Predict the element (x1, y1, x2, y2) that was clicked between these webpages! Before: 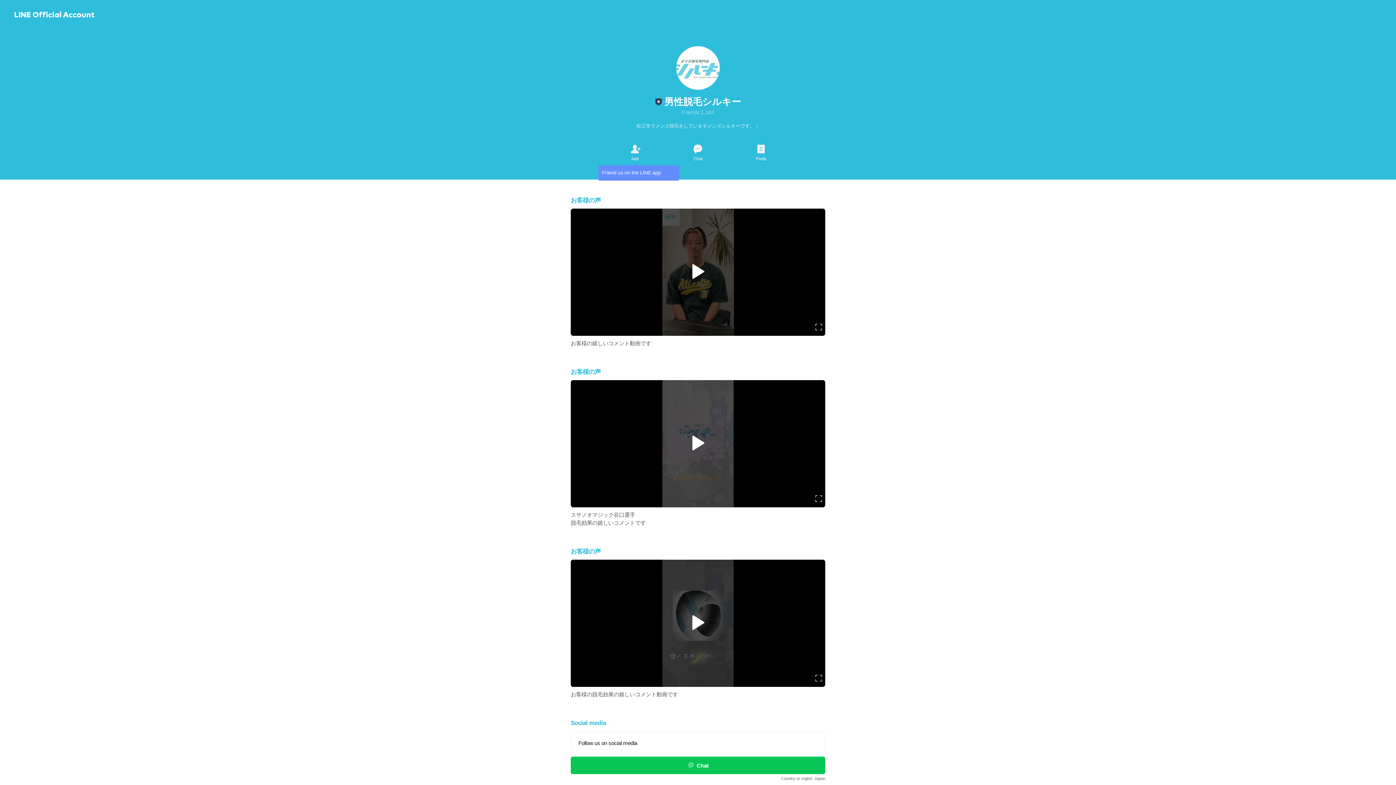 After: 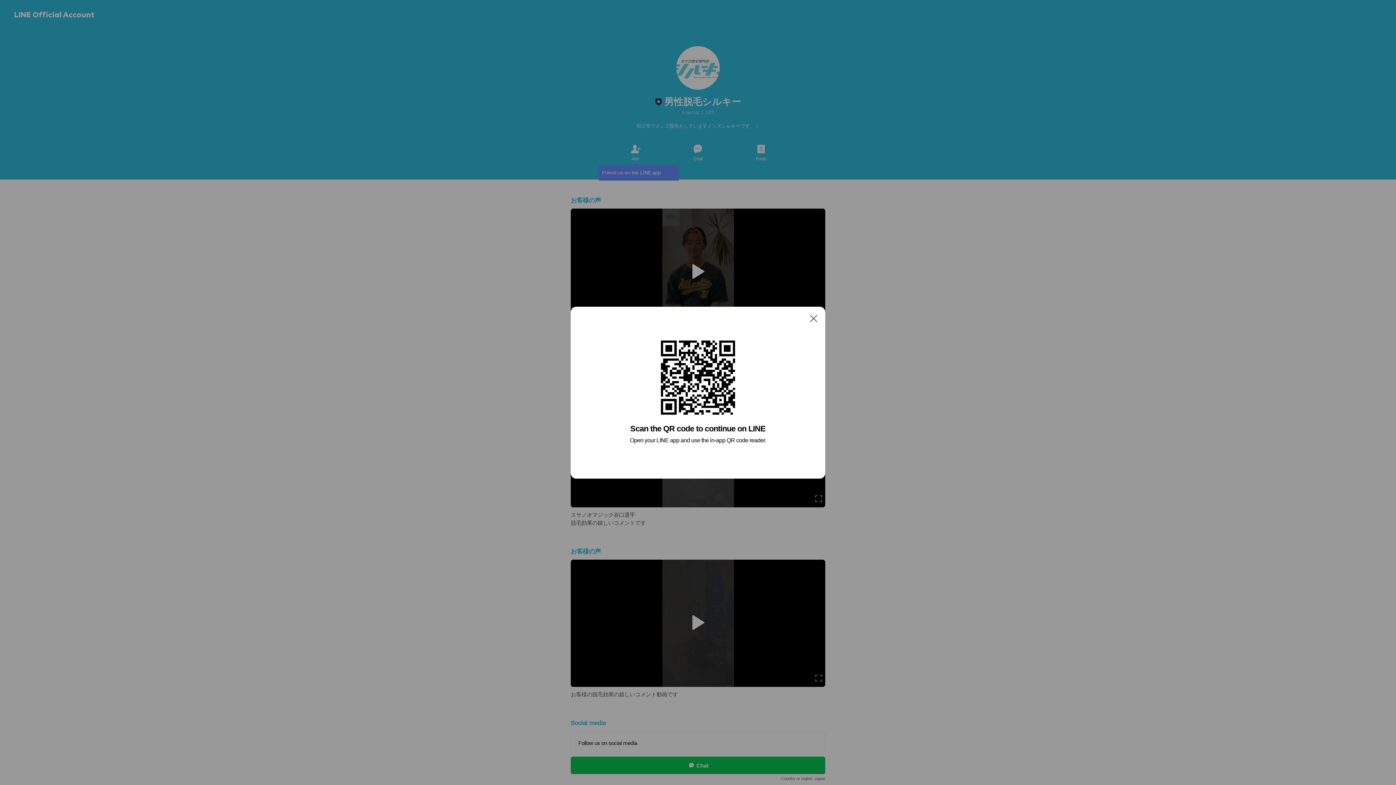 Action: bbox: (729, 142, 792, 162) label: Posts